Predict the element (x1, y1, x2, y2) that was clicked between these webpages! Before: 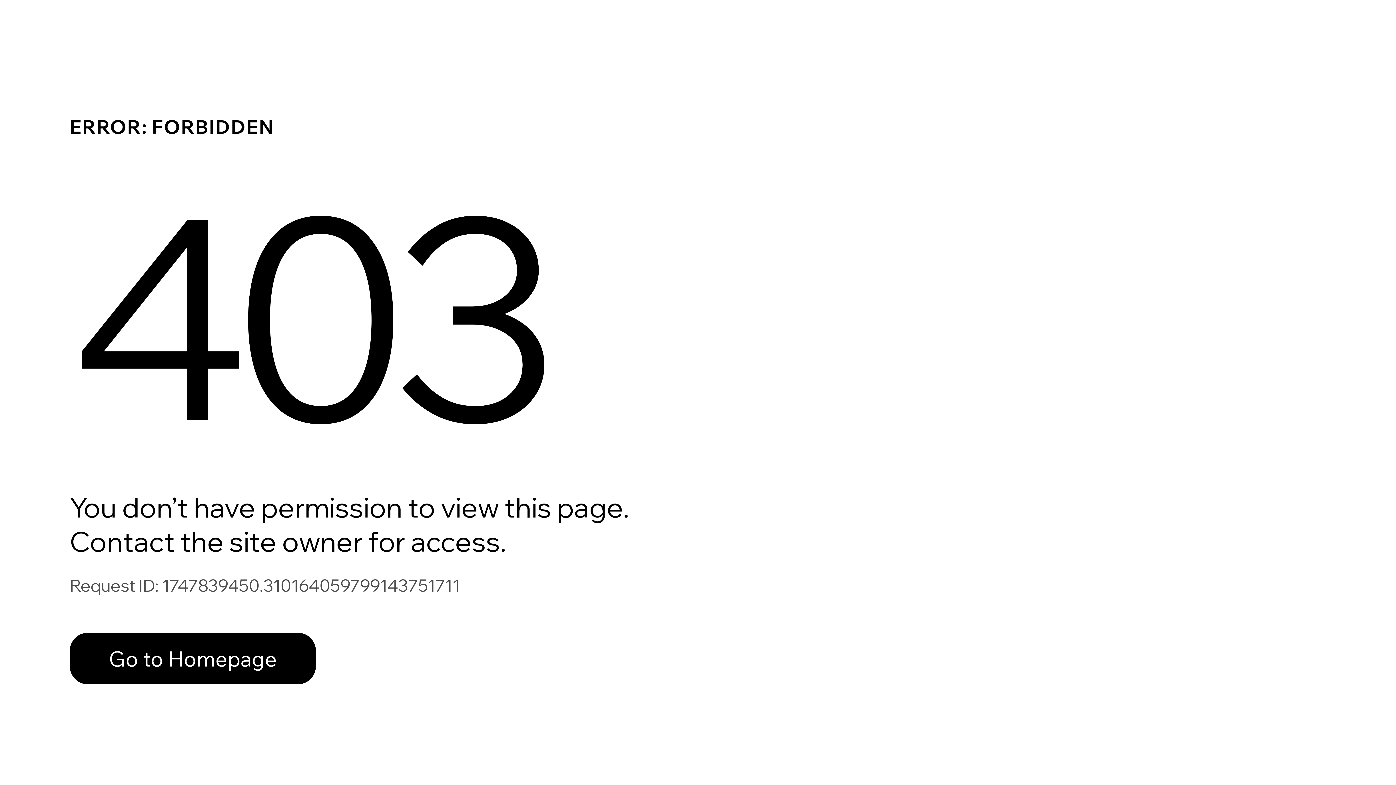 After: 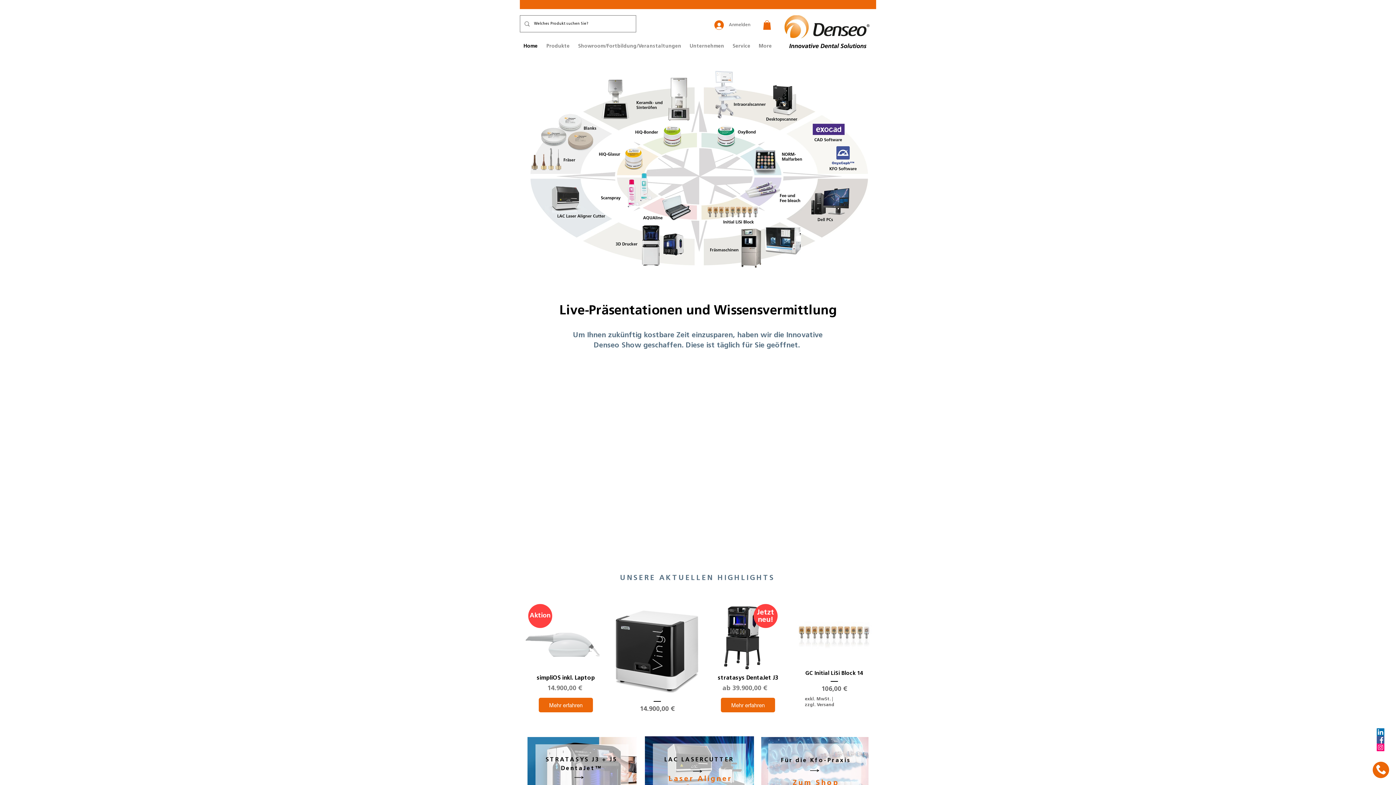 Action: label: Go to Homepage bbox: (69, 617, 768, 694)